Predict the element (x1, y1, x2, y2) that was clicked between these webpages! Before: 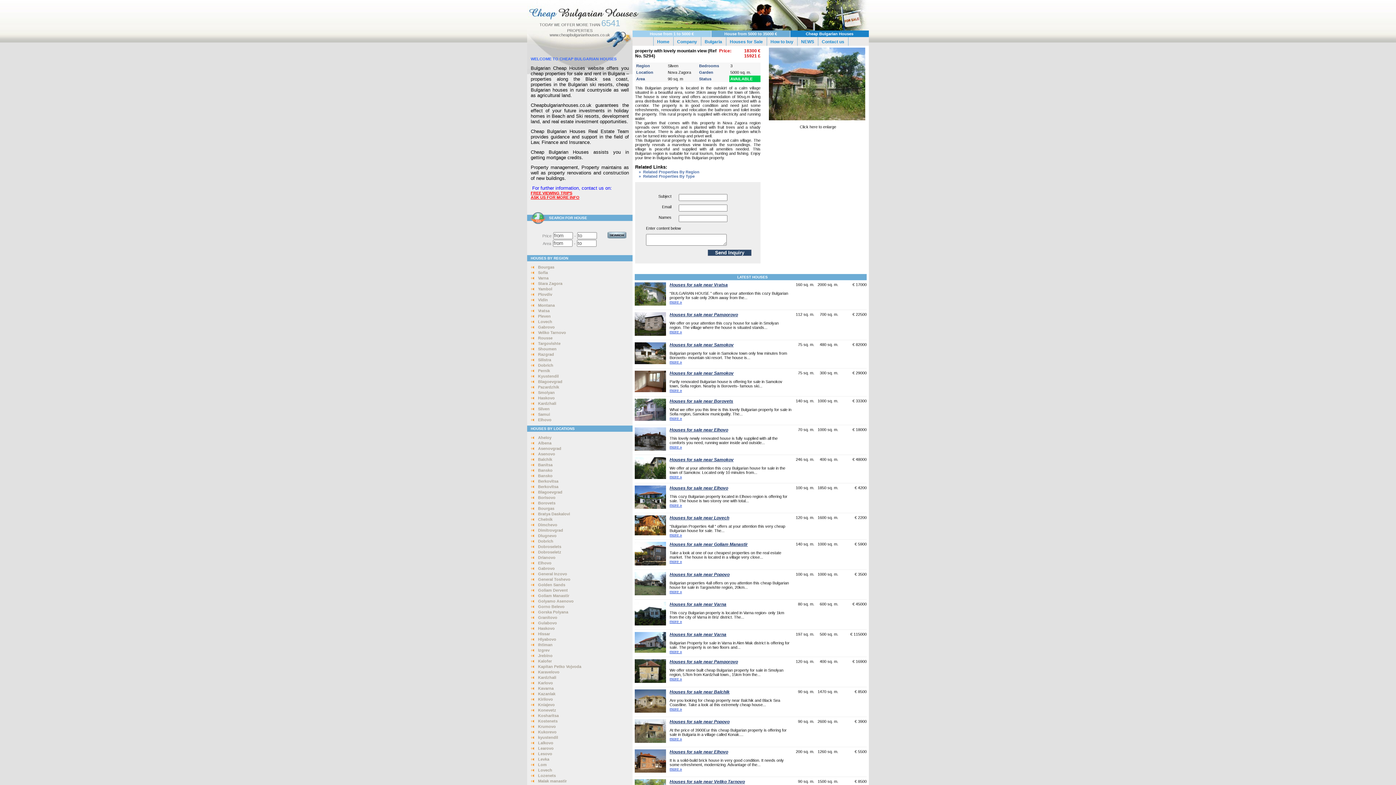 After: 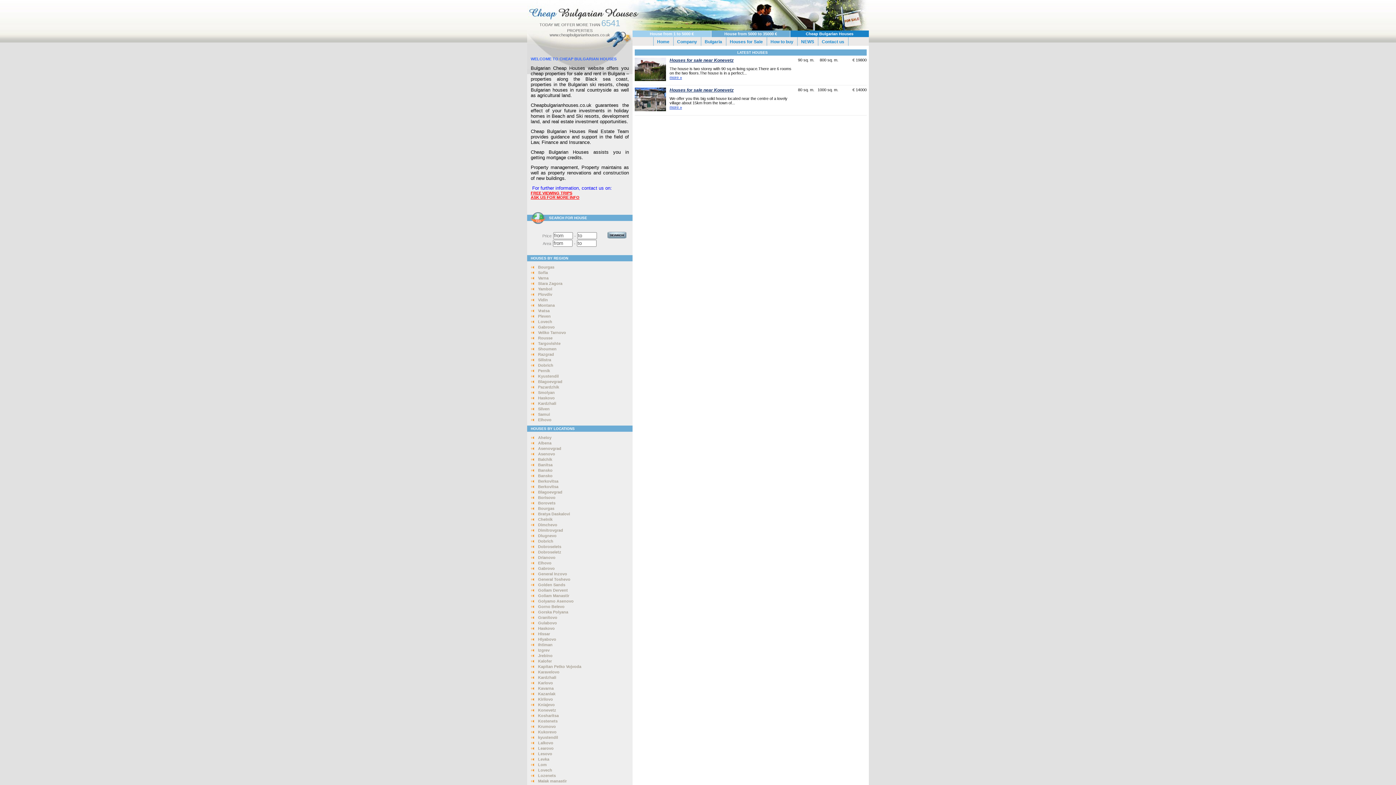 Action: label: Konevetz bbox: (530, 706, 556, 714)